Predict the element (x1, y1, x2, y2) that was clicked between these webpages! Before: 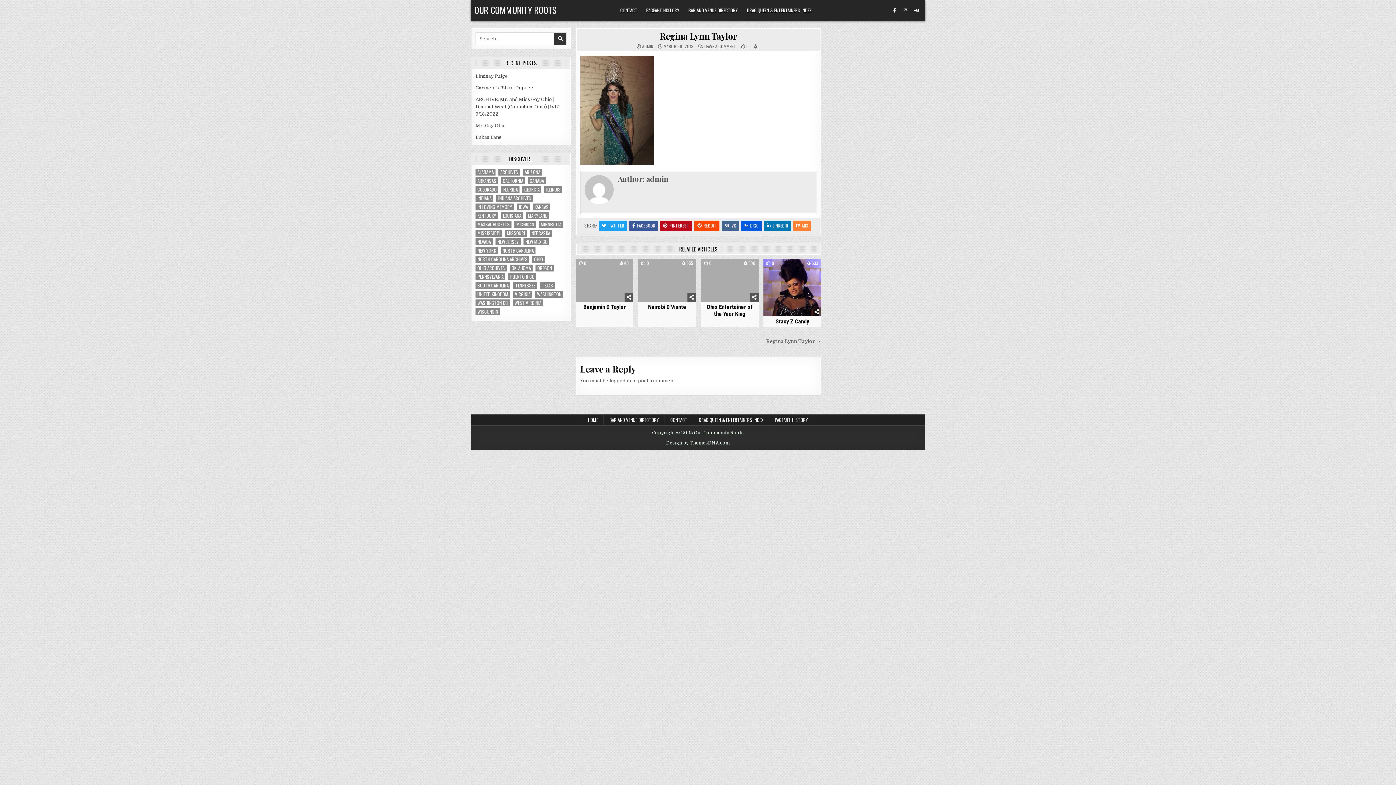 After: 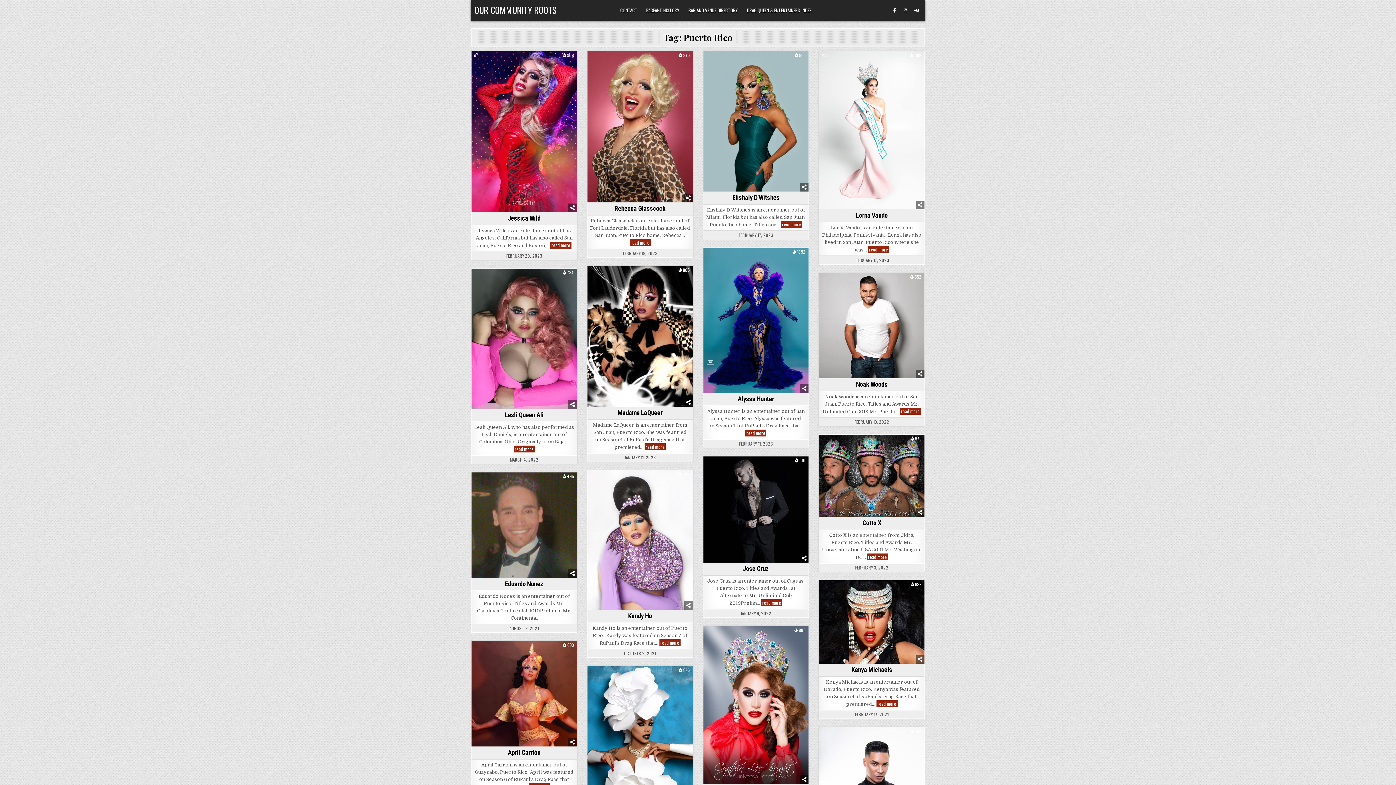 Action: label: Puerto Rico (62 items) bbox: (508, 273, 536, 280)